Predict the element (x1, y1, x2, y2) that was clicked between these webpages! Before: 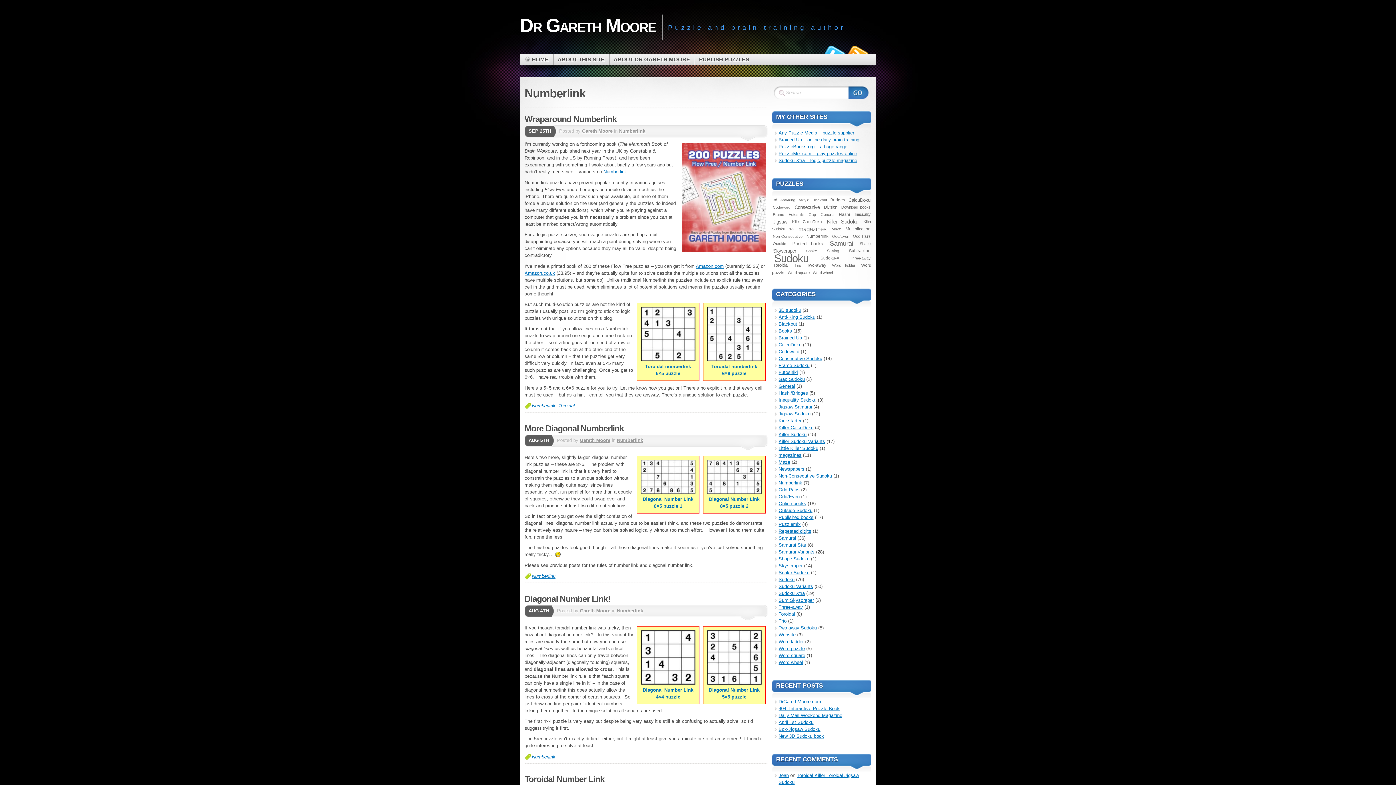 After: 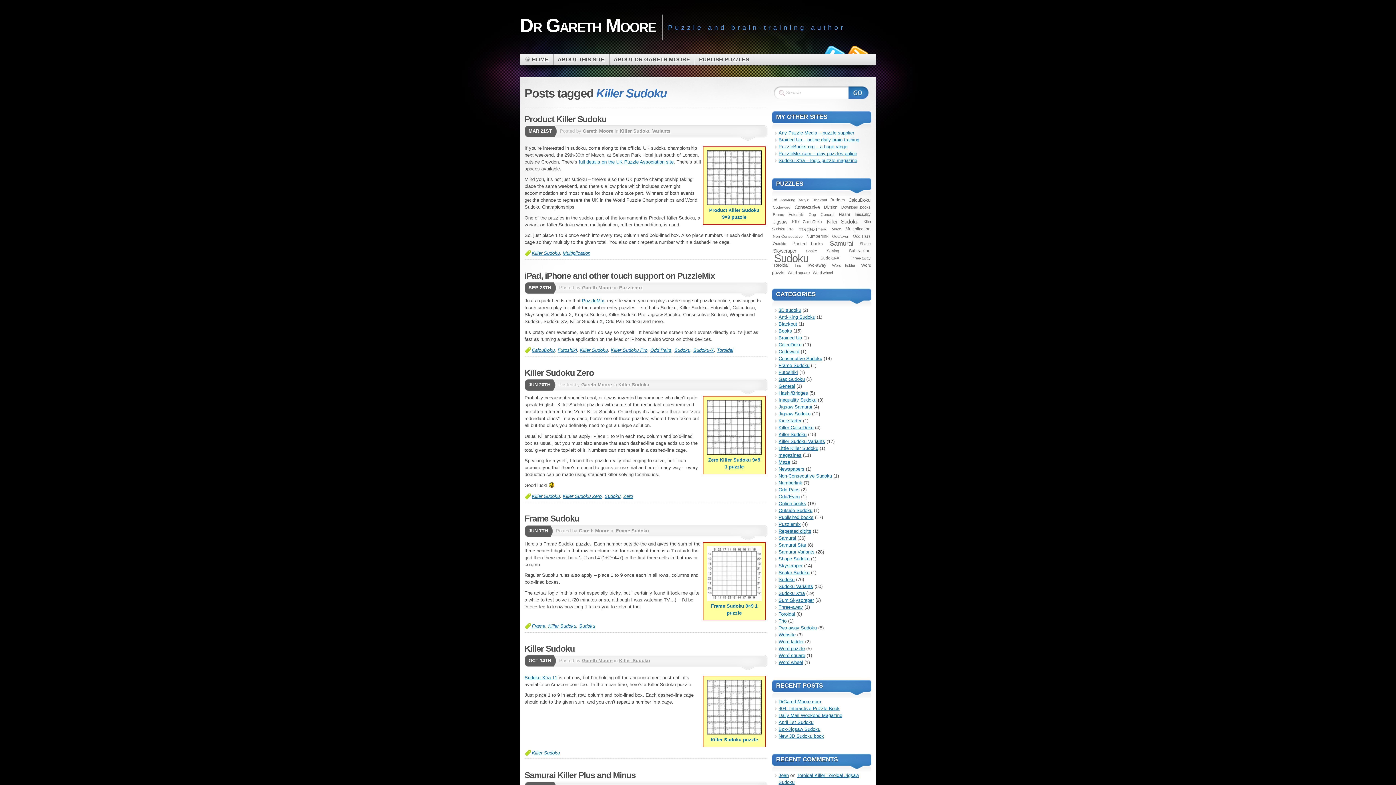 Action: label: Killer Sudoku bbox: (825, 218, 859, 224)